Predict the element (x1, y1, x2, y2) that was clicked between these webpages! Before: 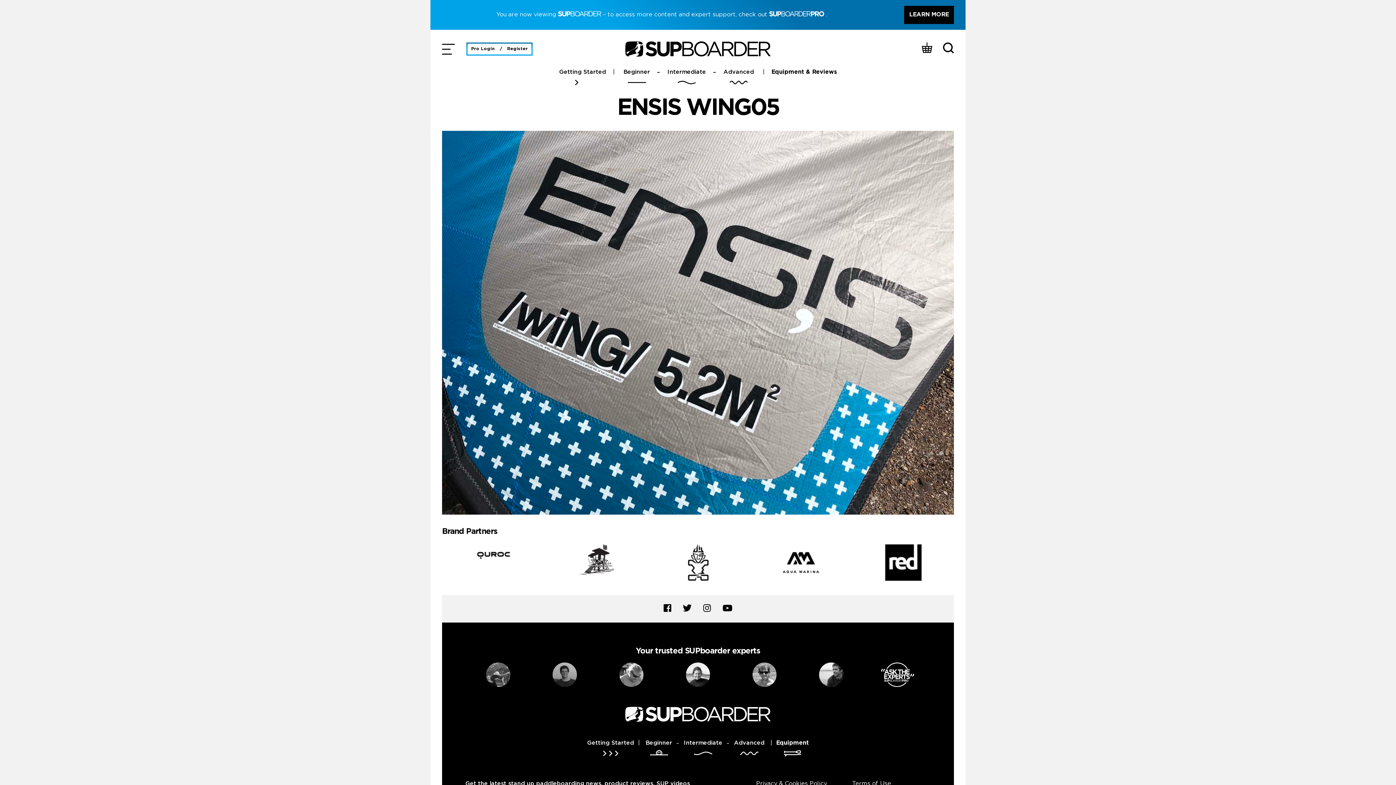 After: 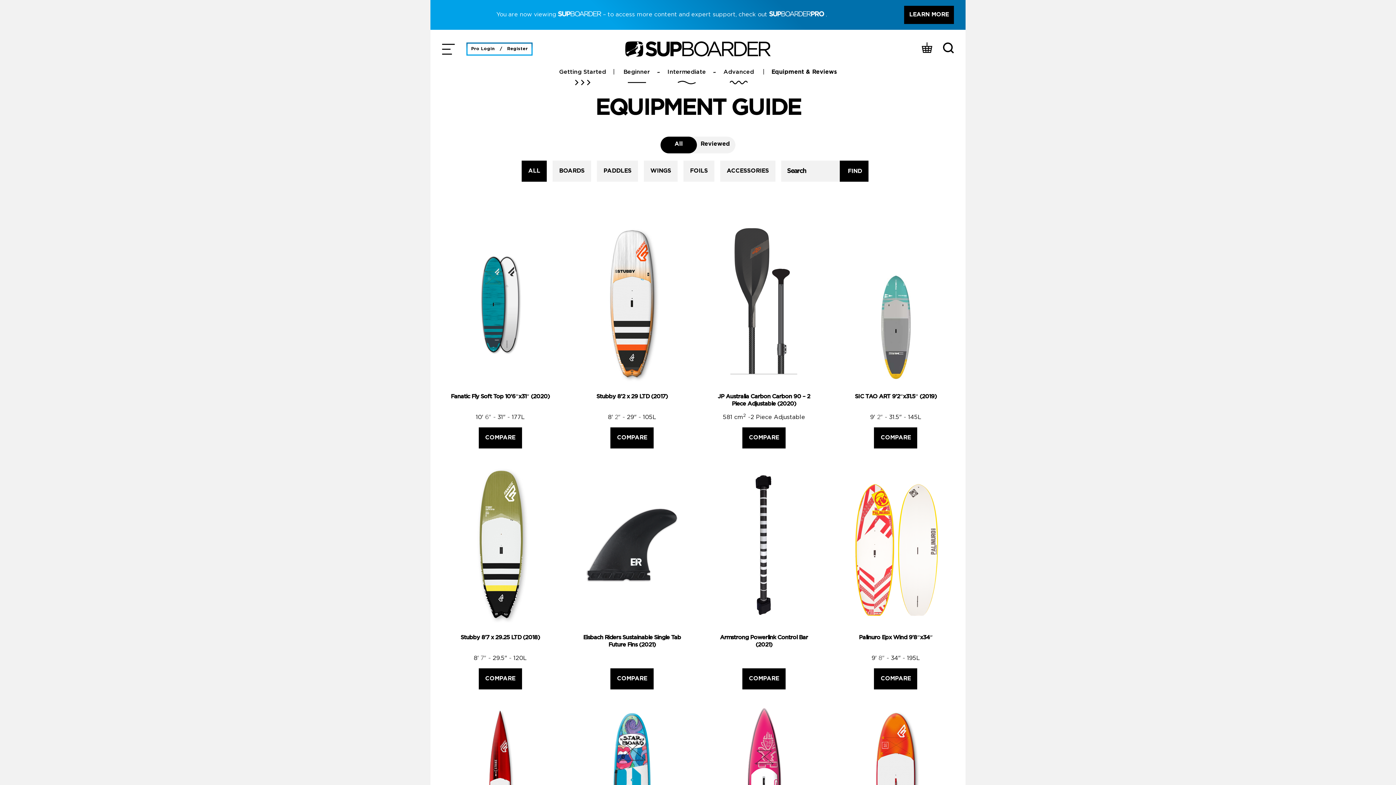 Action: bbox: (776, 710, 809, 727) label: Equipment